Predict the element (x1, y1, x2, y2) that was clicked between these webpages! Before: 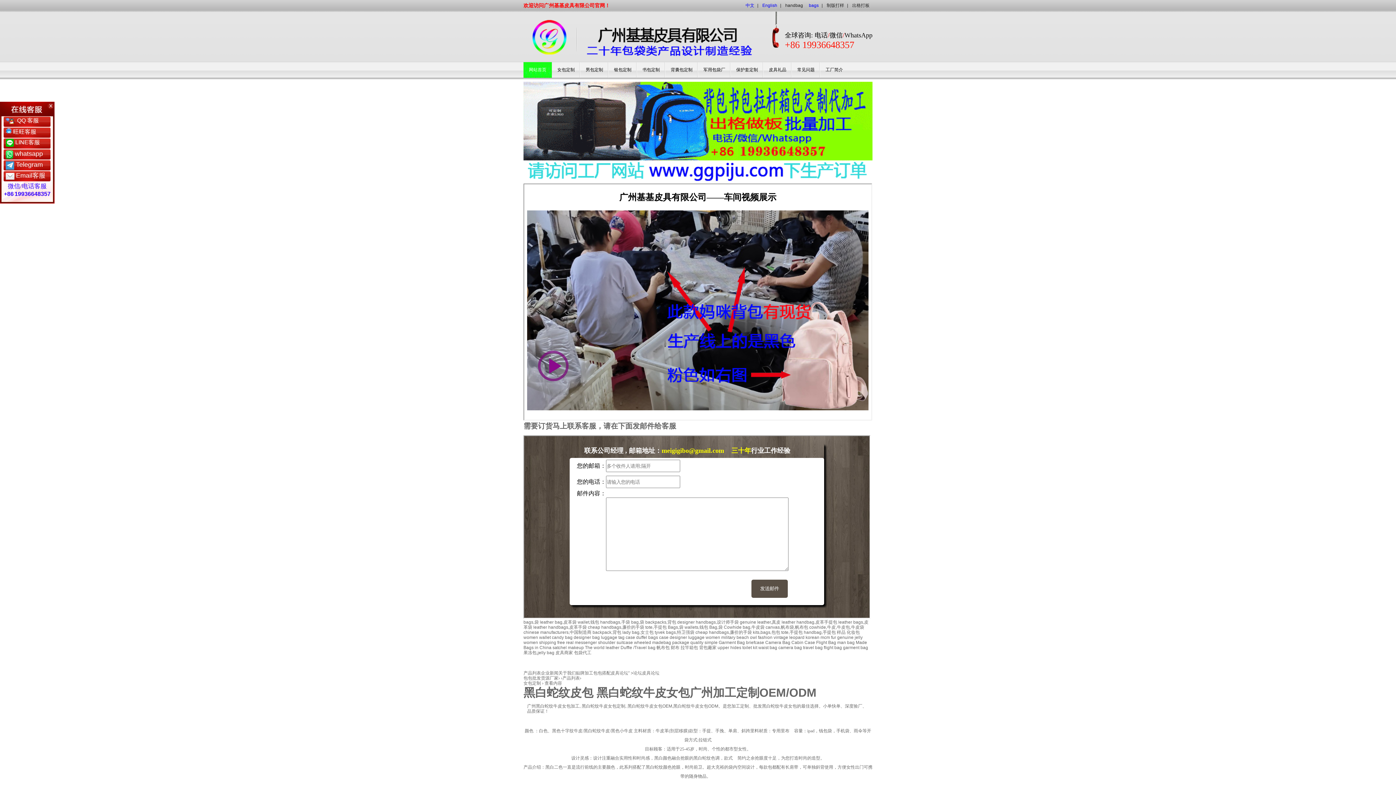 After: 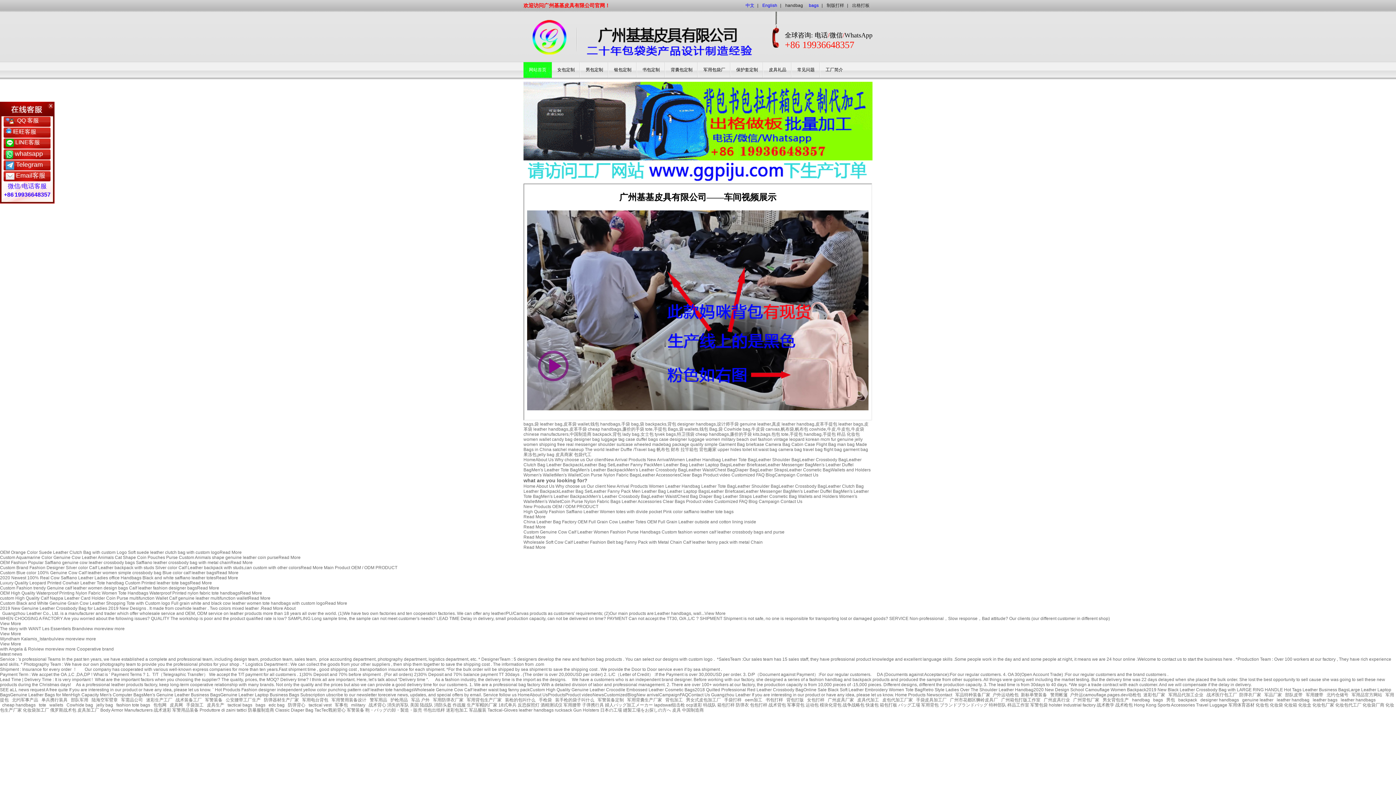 Action: bbox: (588, 625, 644, 630) label: cheap handbags,廉价的手袋